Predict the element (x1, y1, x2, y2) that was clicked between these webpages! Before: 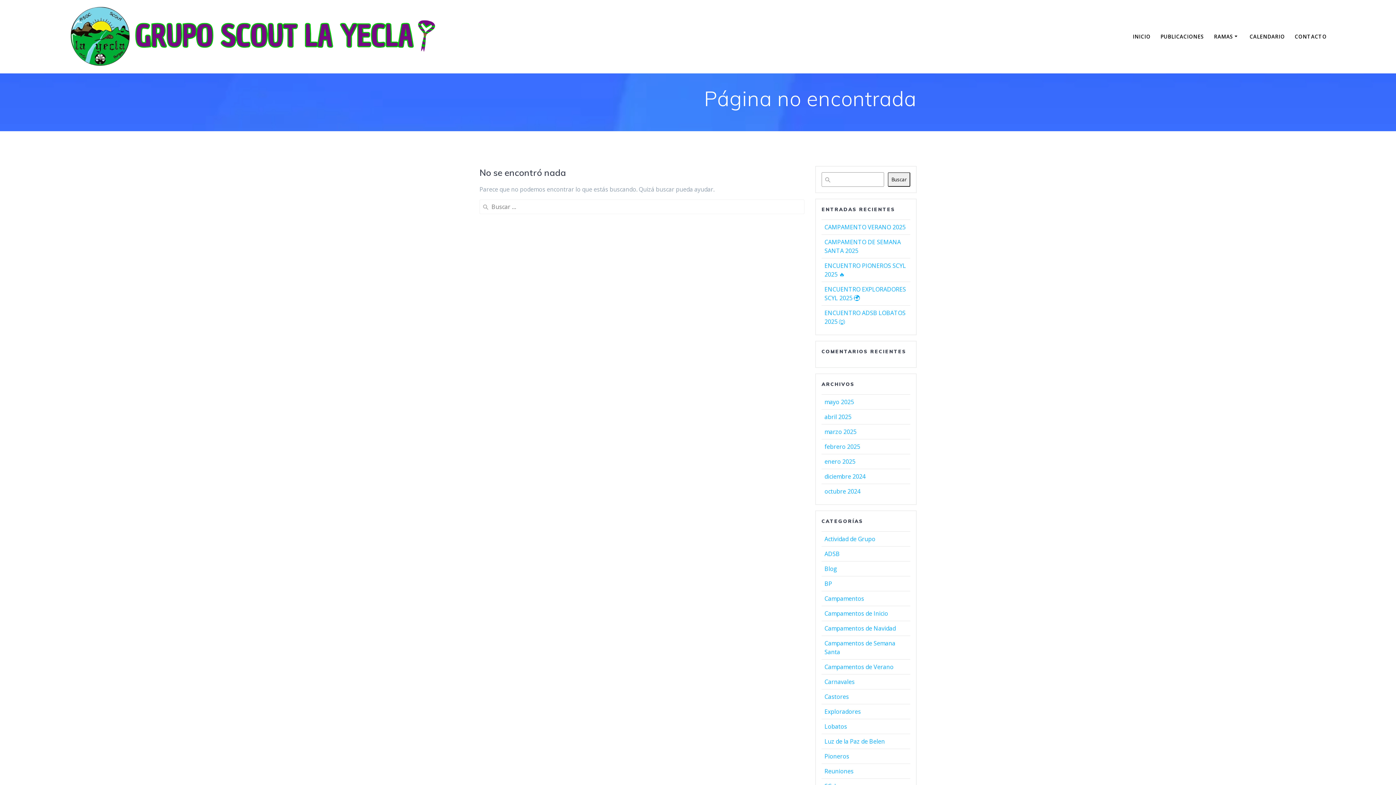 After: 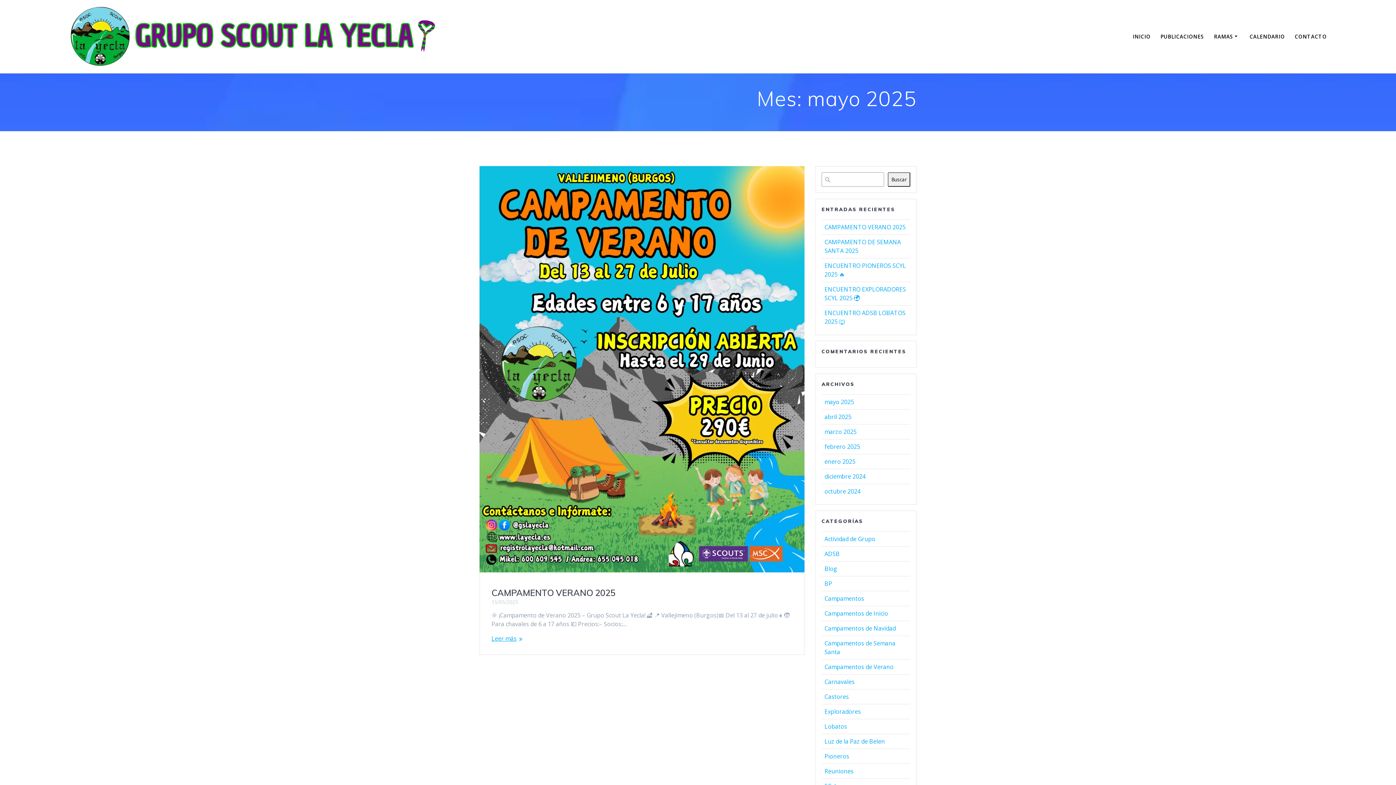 Action: label: mayo 2025 bbox: (824, 398, 854, 406)